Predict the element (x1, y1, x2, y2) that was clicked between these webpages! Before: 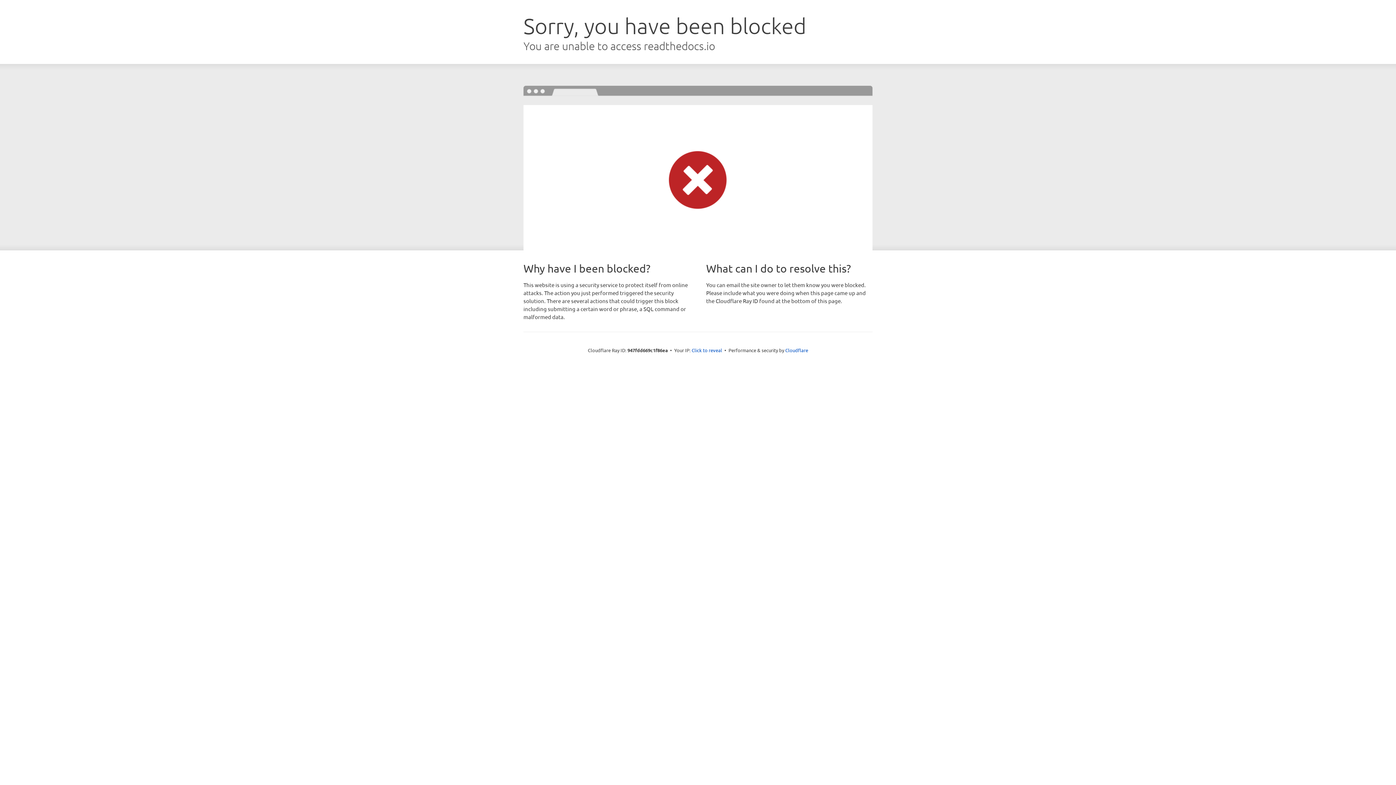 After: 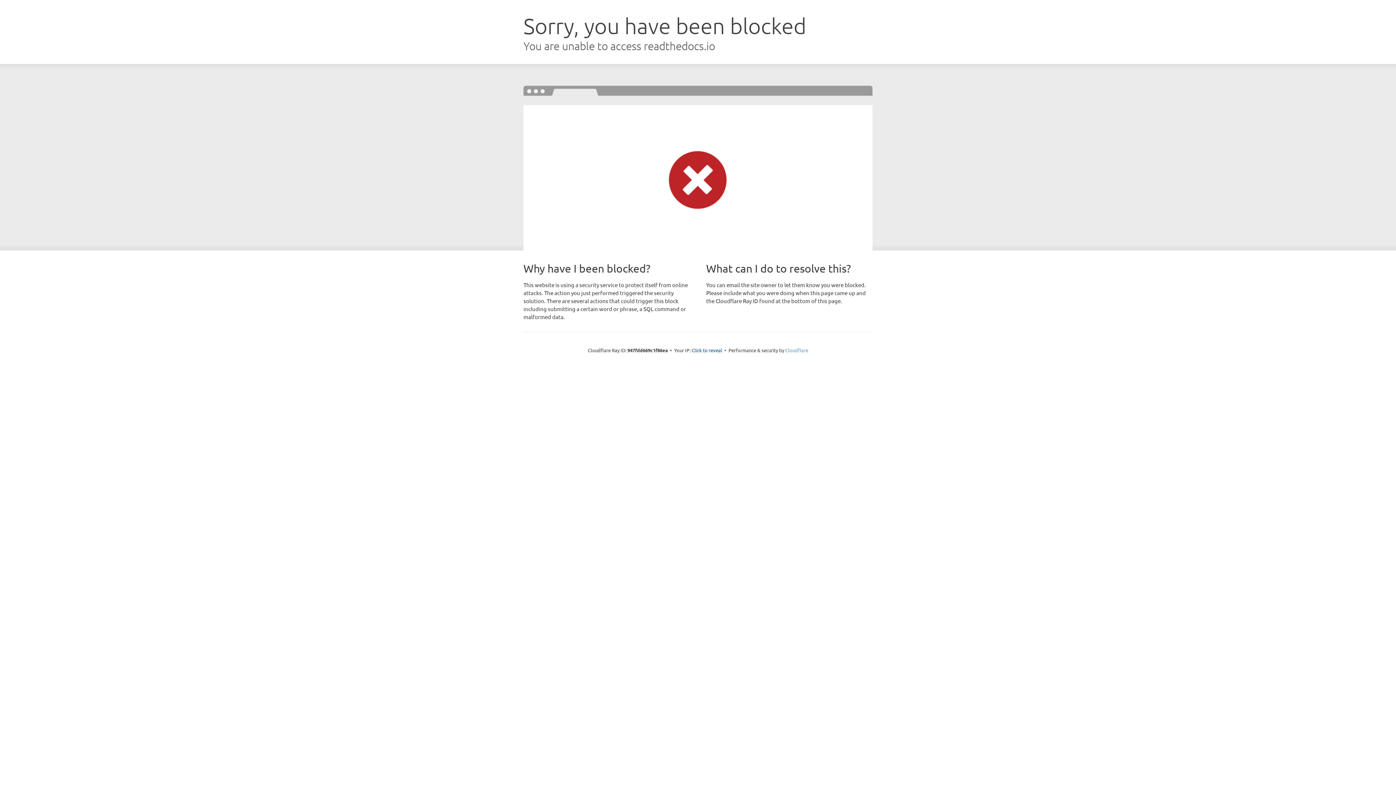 Action: label: Cloudflare bbox: (785, 347, 808, 353)